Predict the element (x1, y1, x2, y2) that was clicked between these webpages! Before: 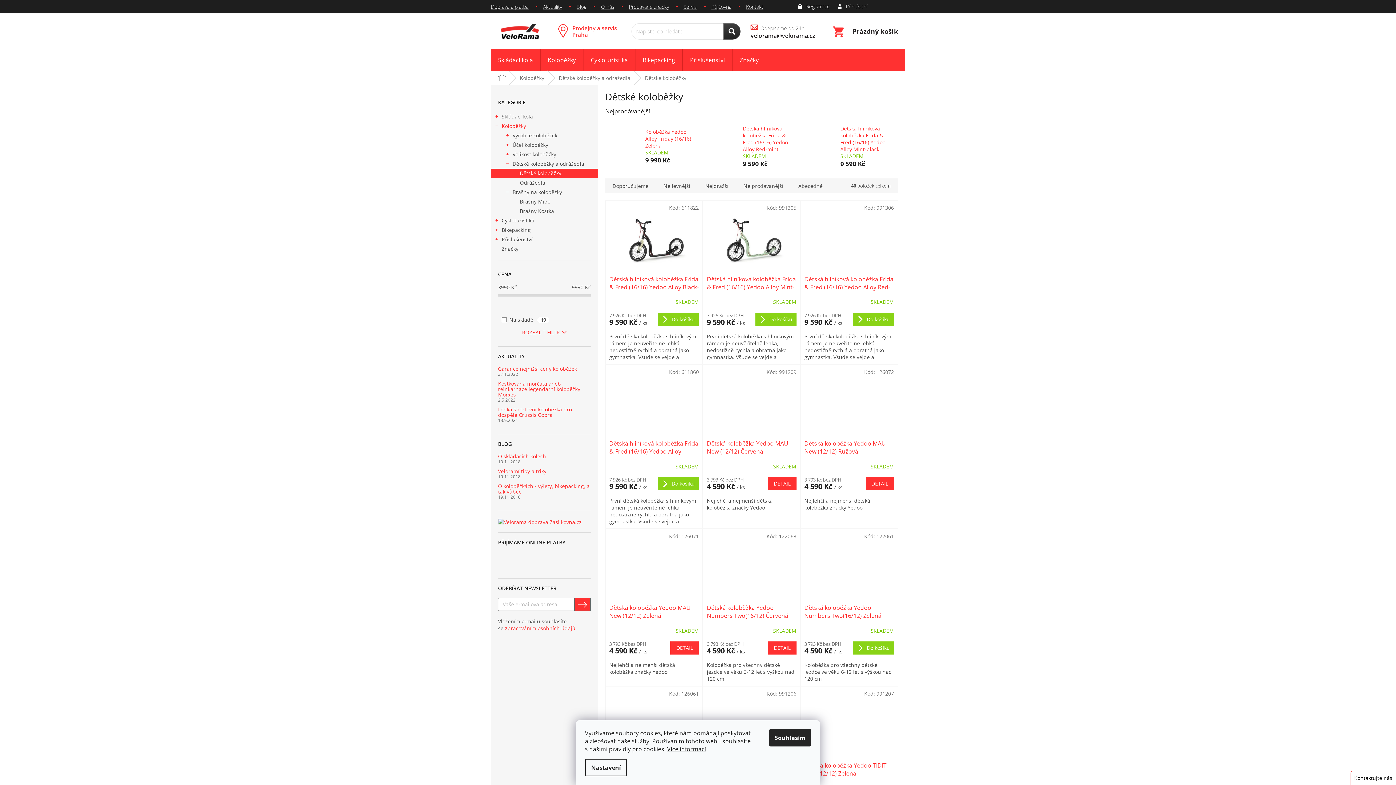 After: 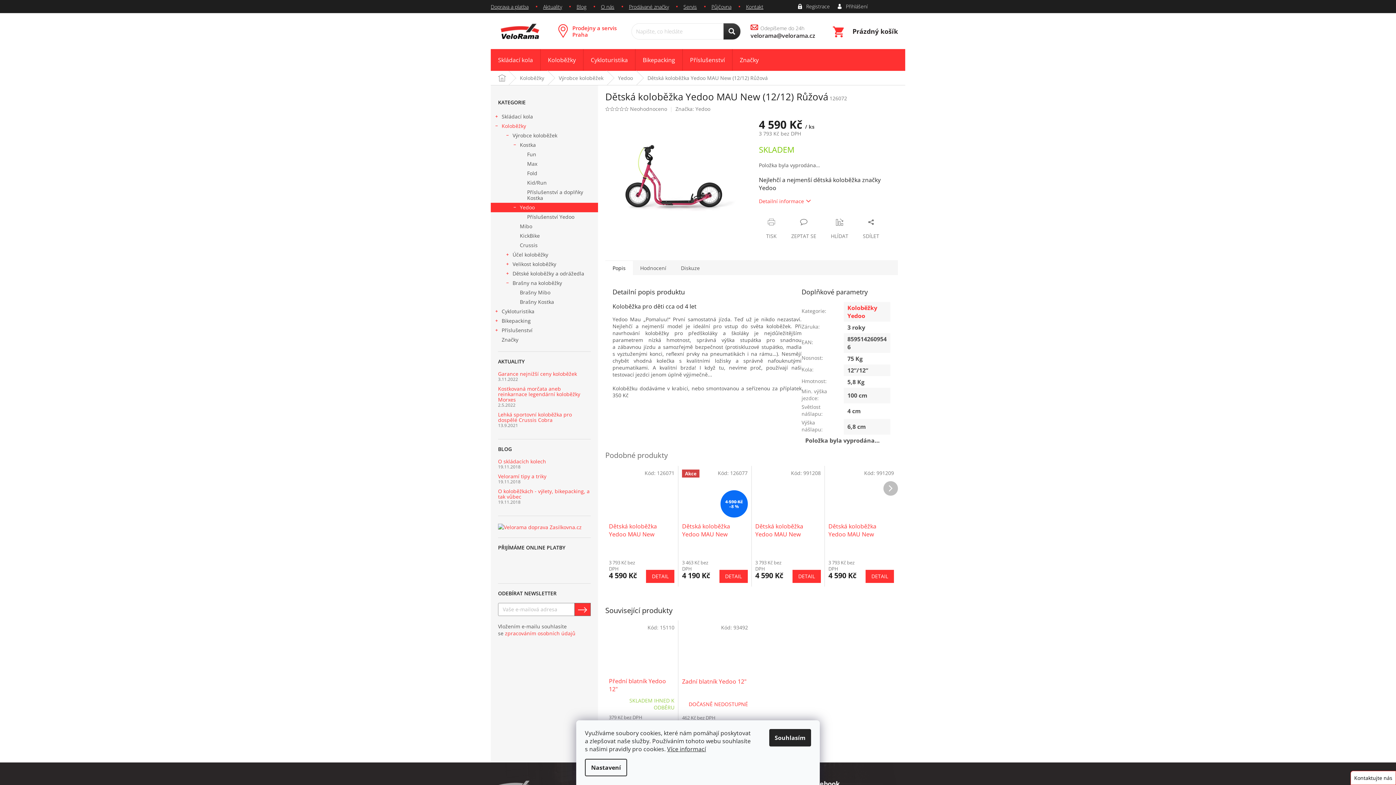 Action: label: Dětská koloběžka Yedoo MAU New (12/12) Růžová bbox: (804, 439, 894, 456)